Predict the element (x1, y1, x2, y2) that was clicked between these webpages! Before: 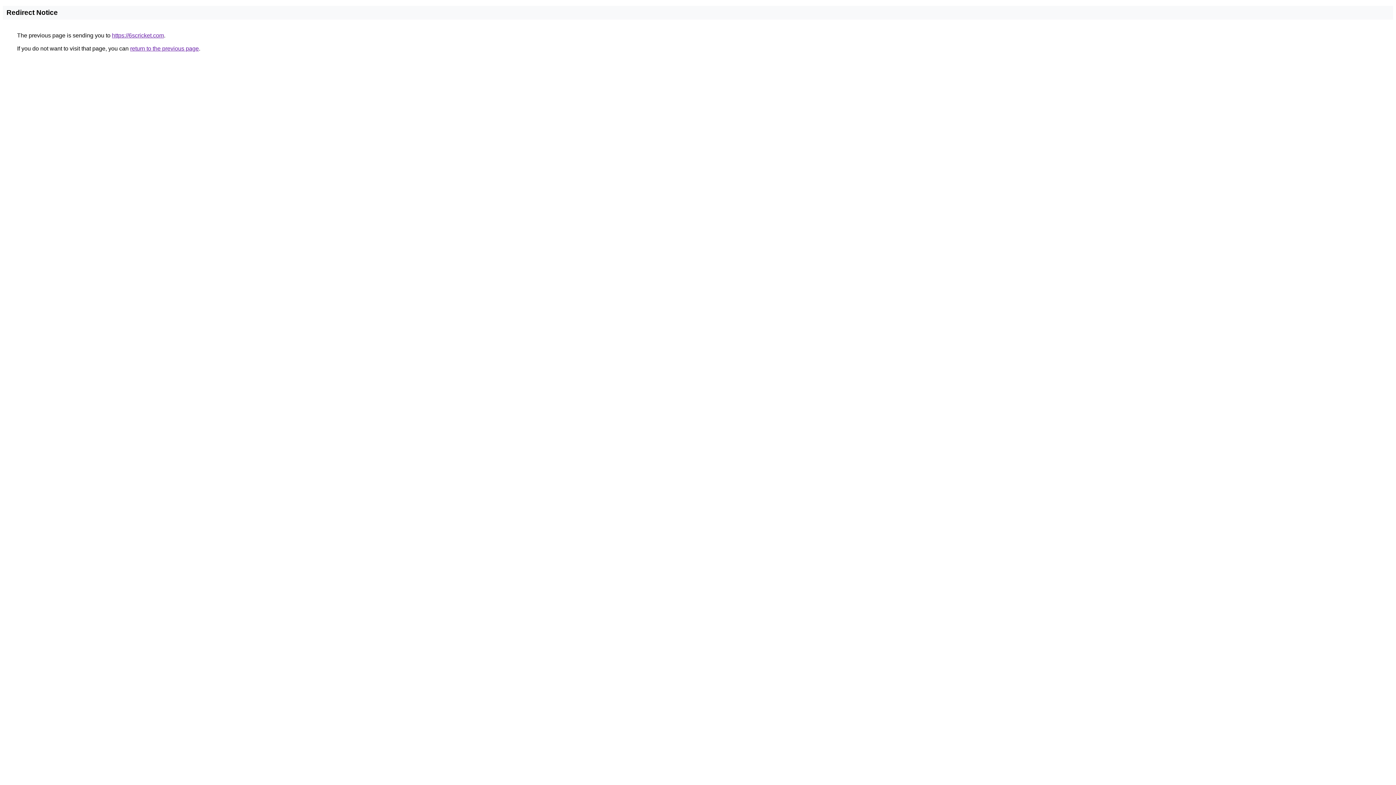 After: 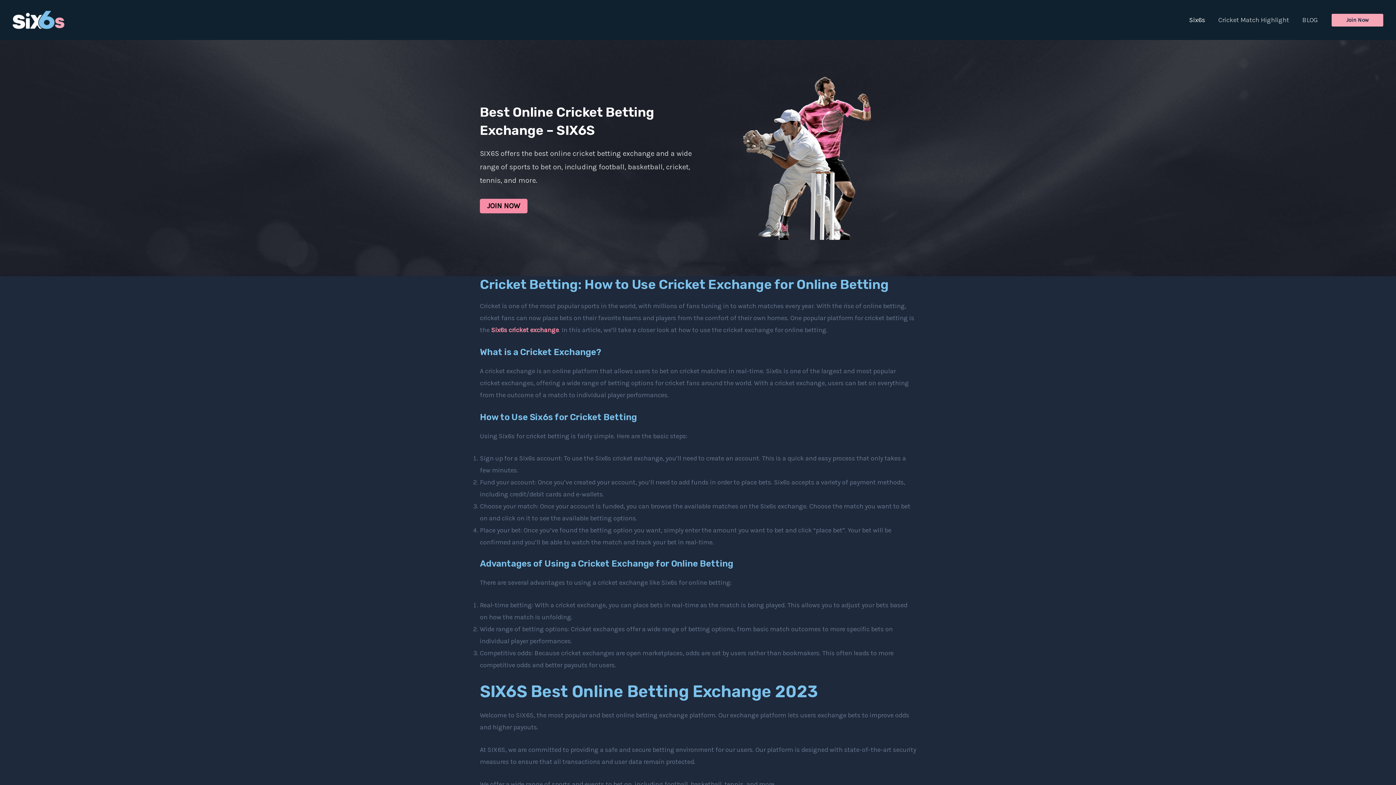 Action: bbox: (112, 32, 164, 38) label: https://6scricket.com